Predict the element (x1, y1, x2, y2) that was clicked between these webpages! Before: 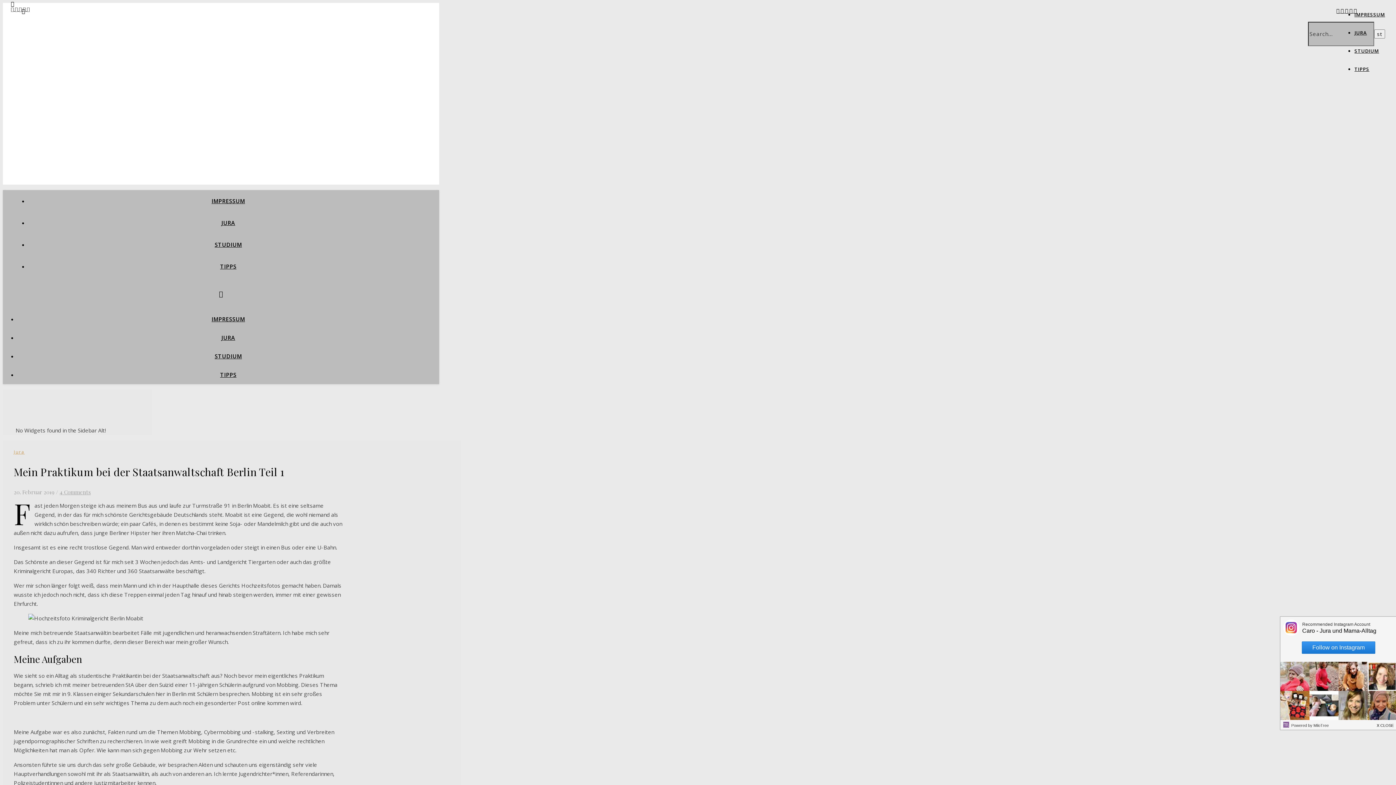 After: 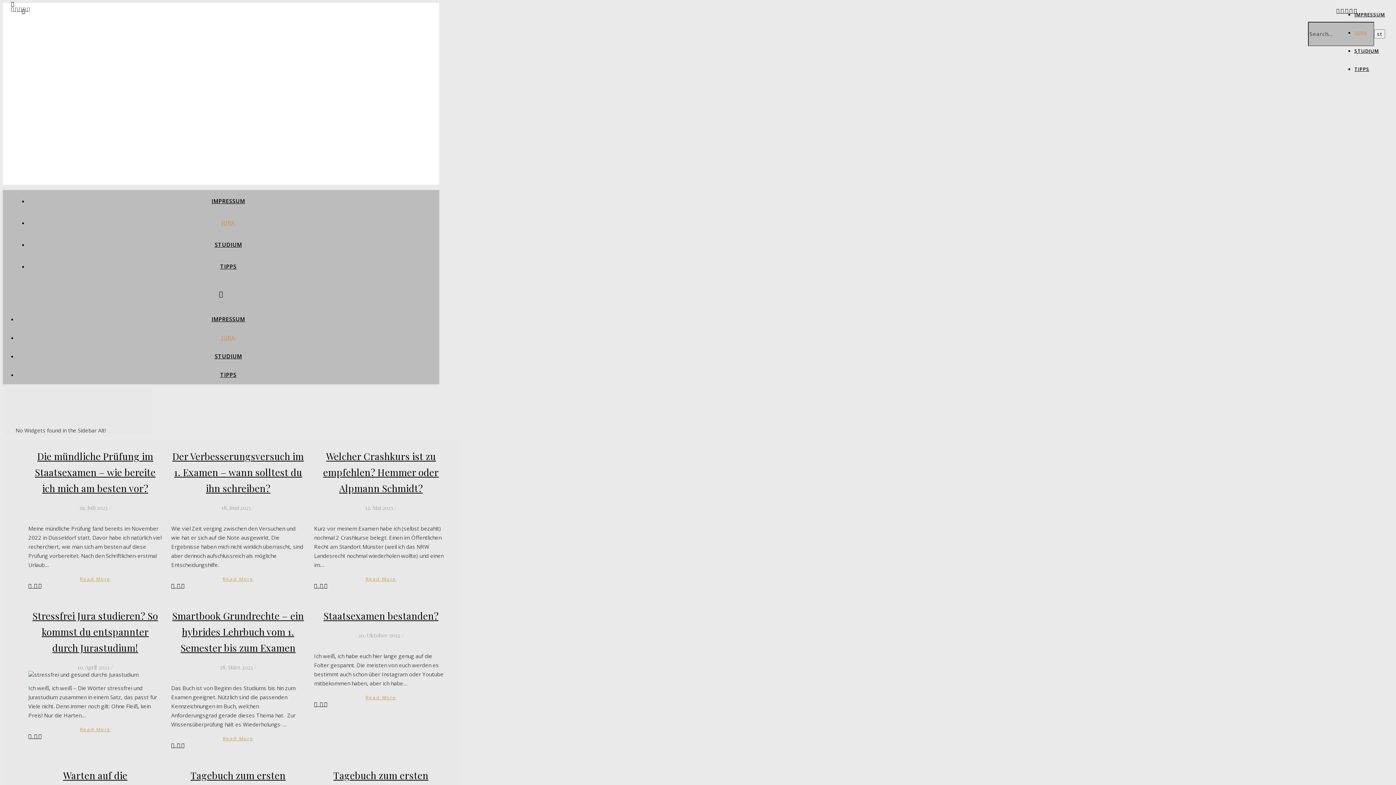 Action: bbox: (1354, 29, 1367, 36) label: JURA